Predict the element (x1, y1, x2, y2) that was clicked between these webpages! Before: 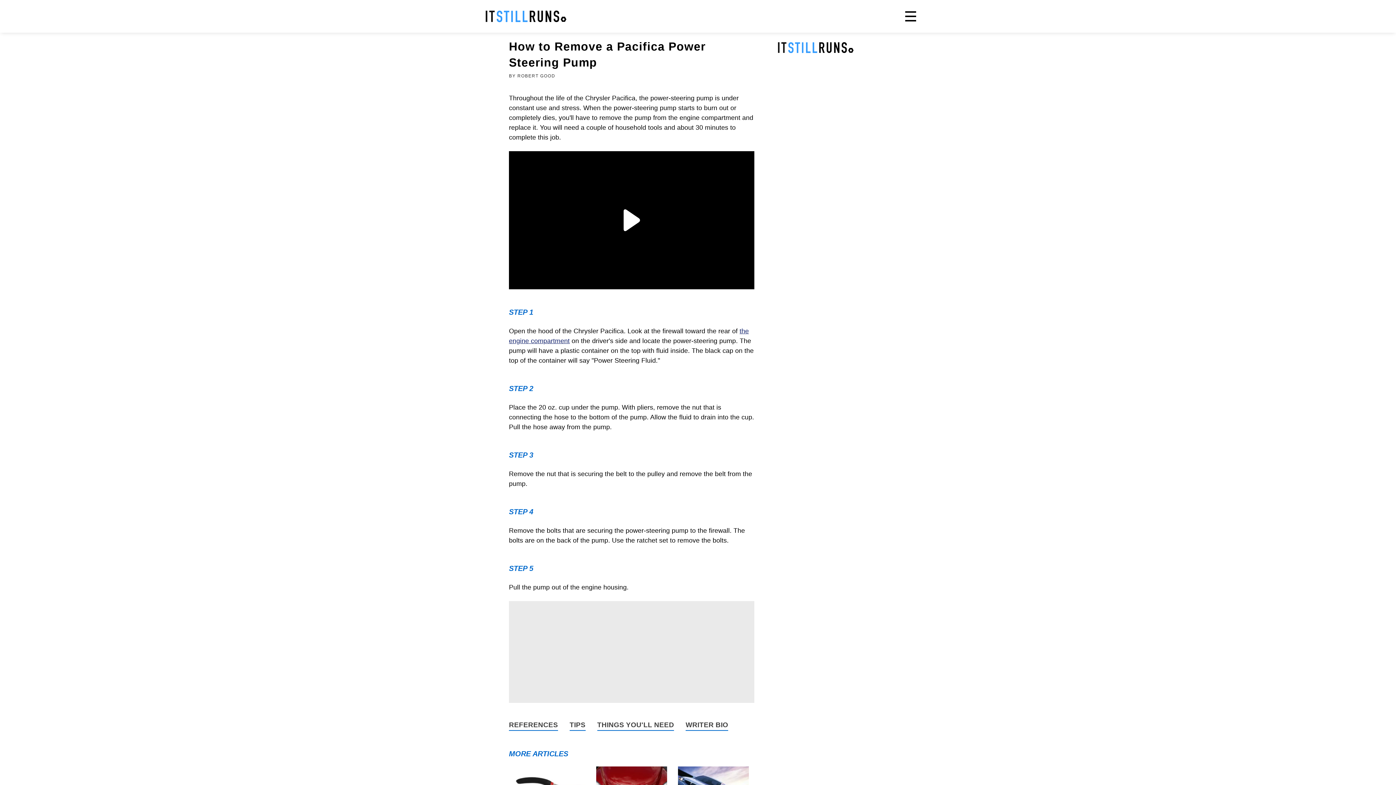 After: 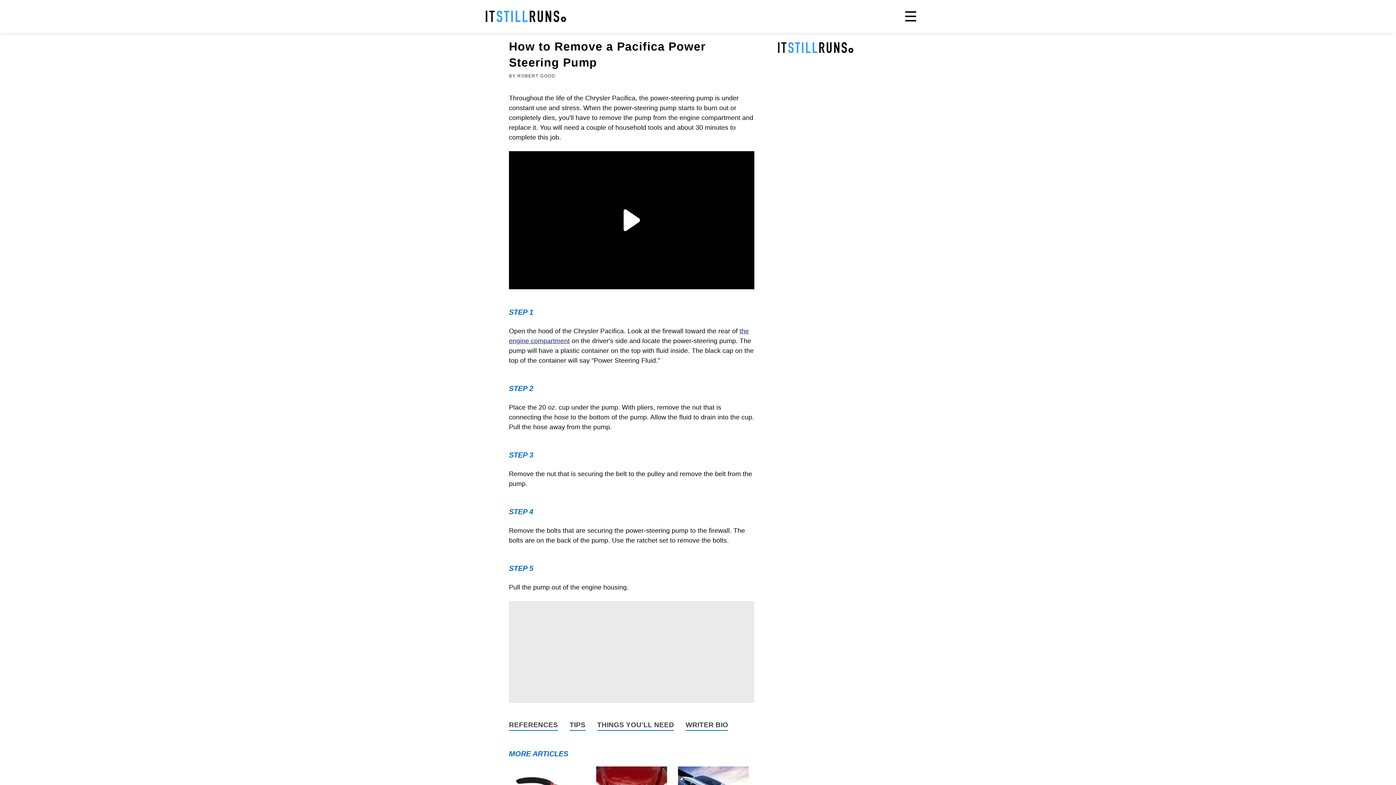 Action: bbox: (1212, 214, 1226, 231) label: Share via Email